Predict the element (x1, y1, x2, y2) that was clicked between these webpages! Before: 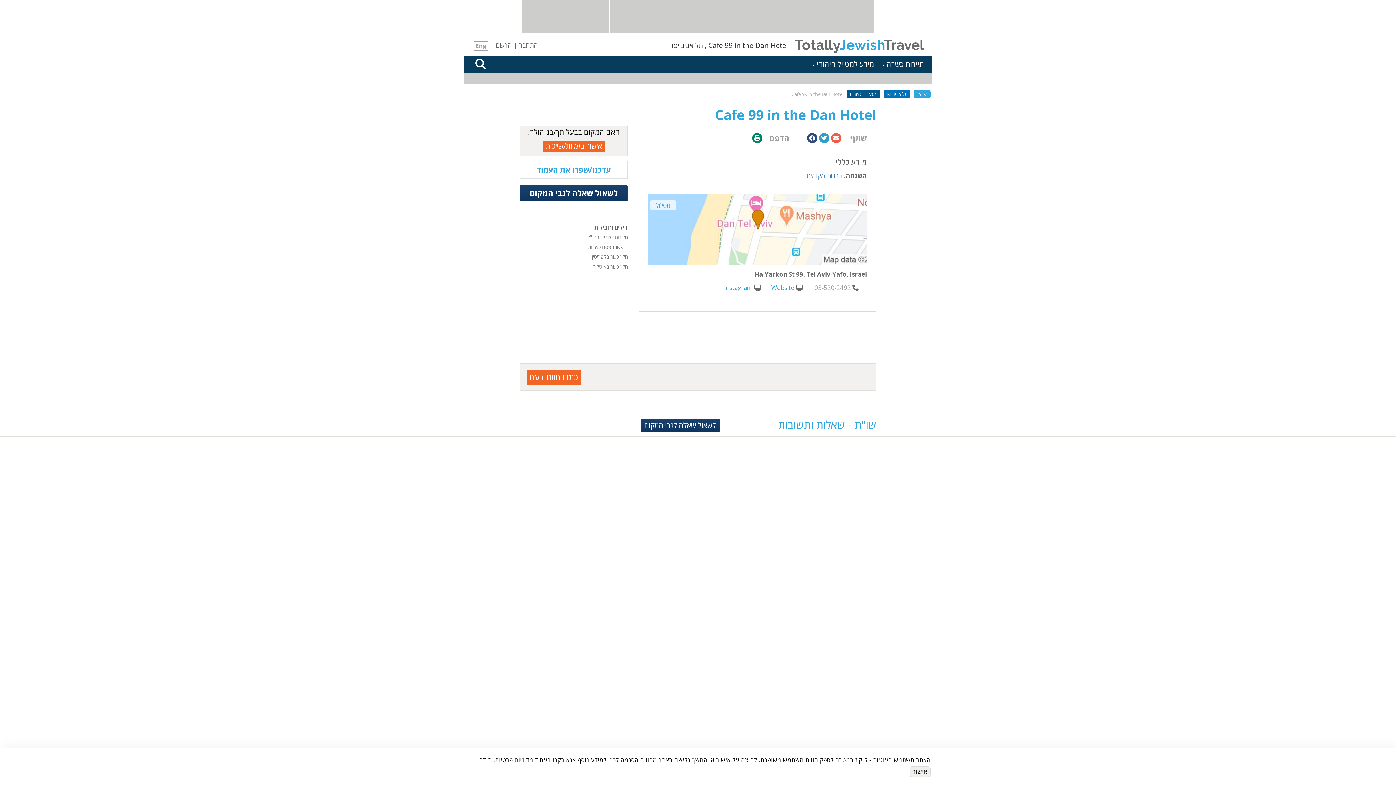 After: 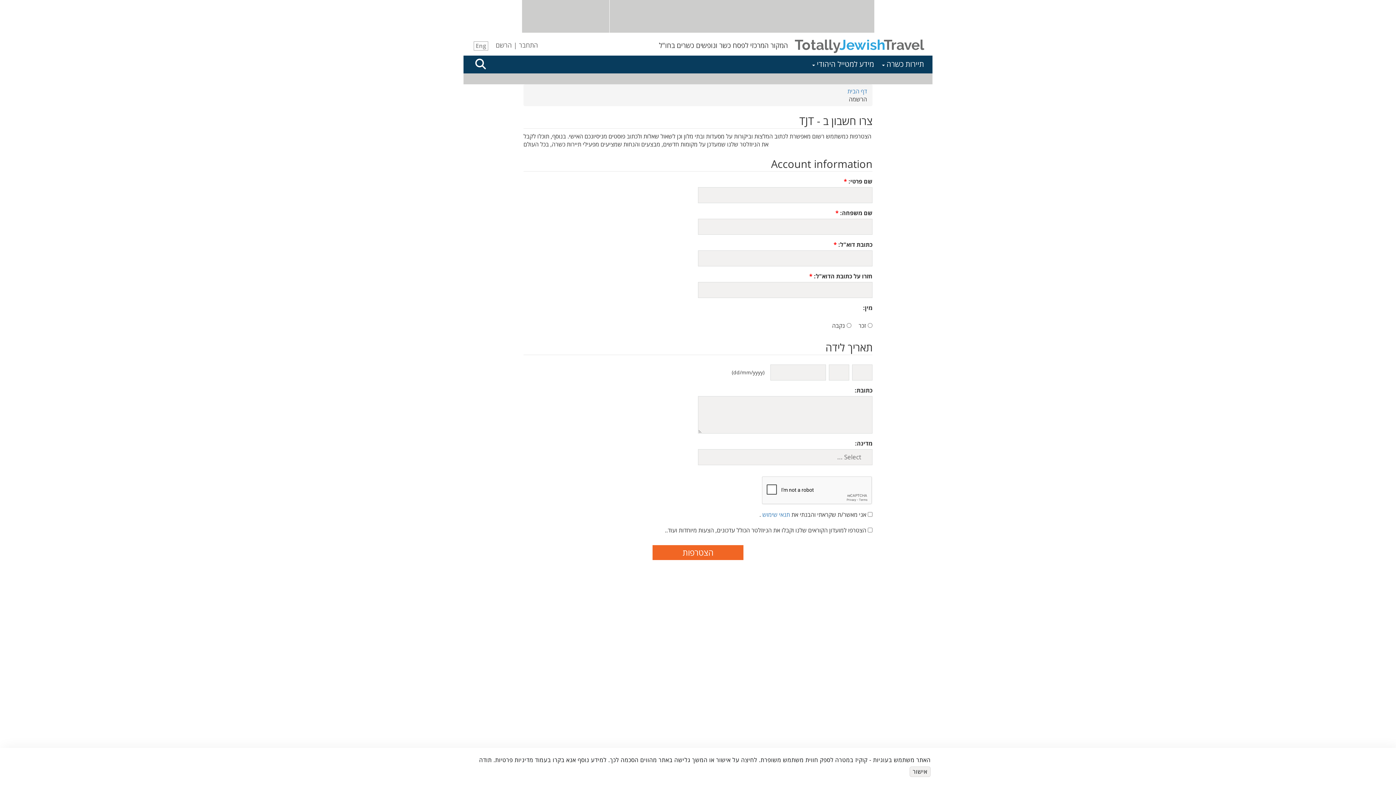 Action: bbox: (495, 40, 511, 49) label: הרשם